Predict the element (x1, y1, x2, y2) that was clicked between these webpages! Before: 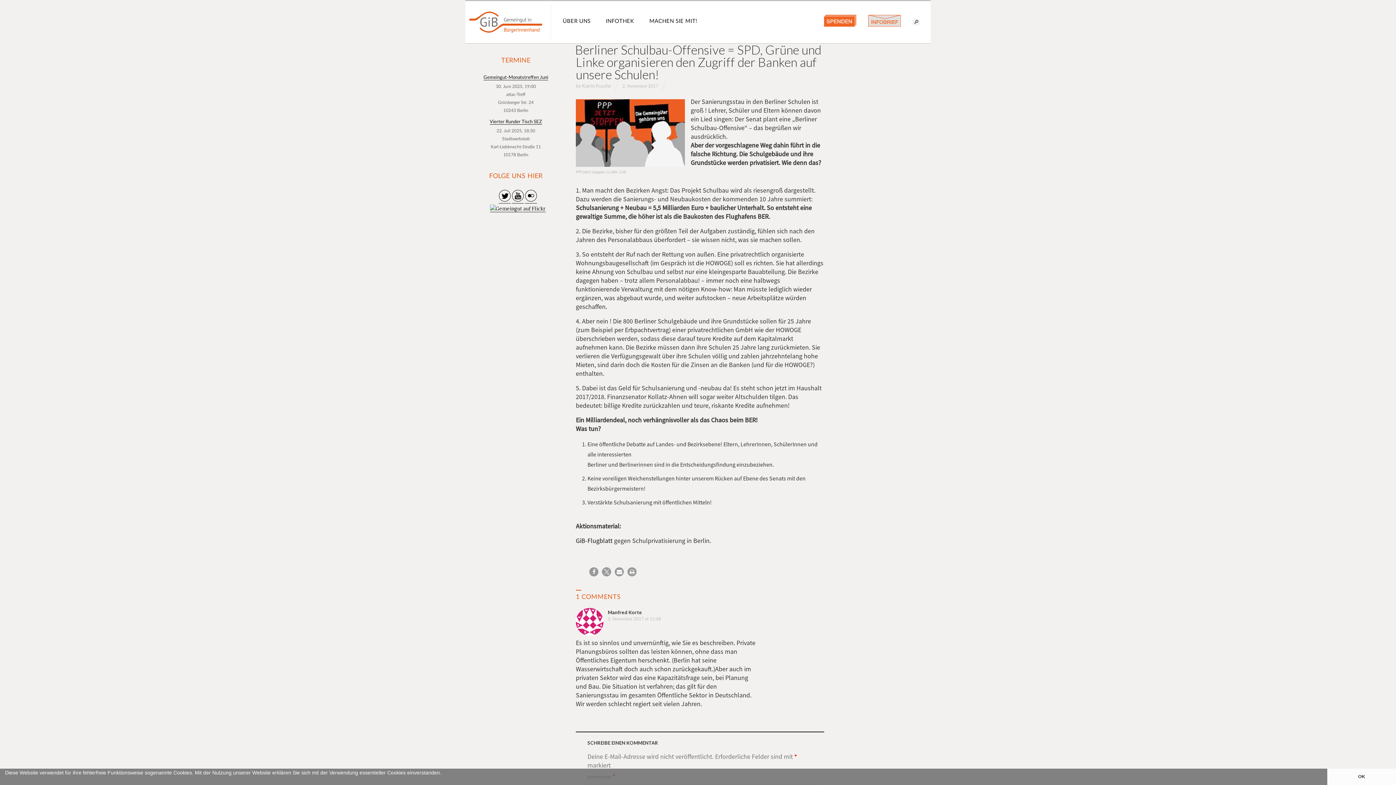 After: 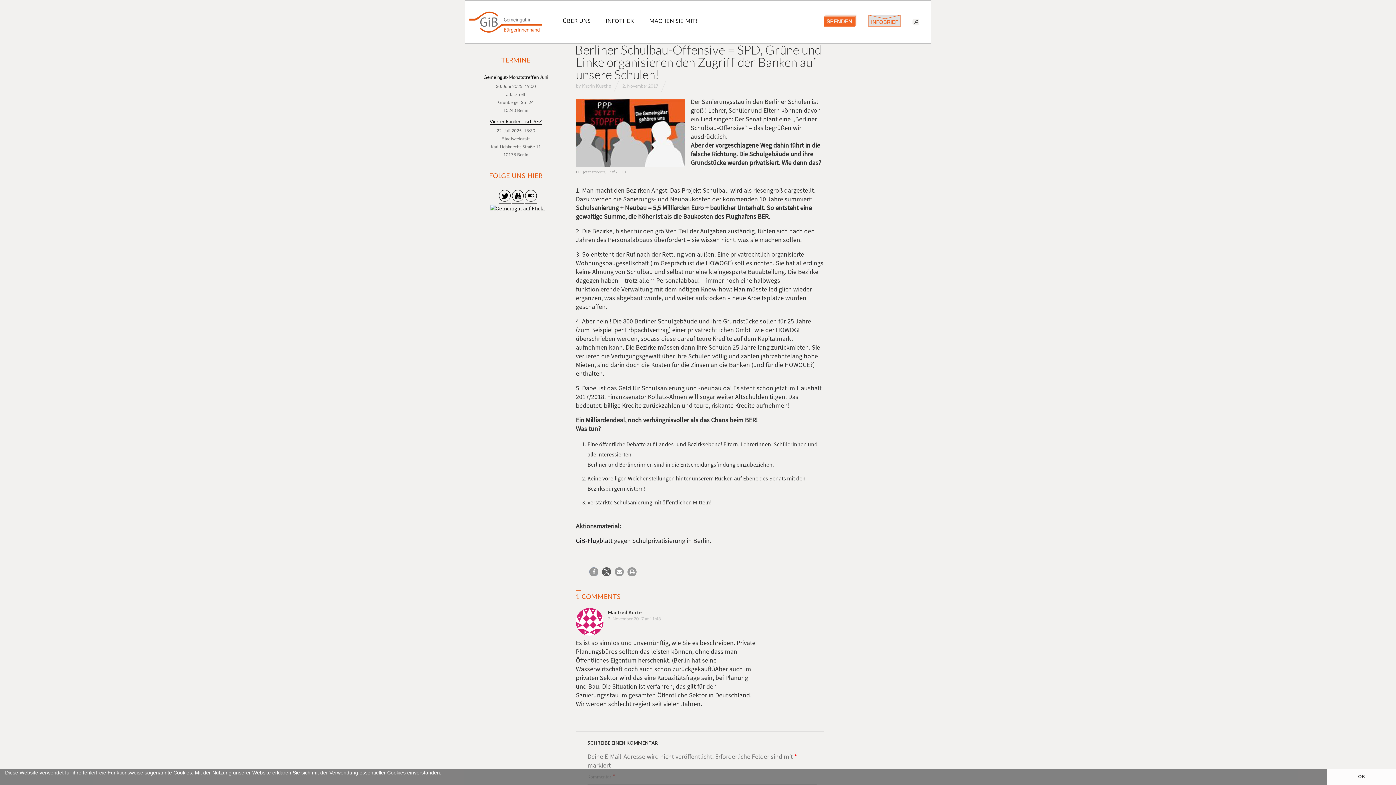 Action: label: Bei X teilen bbox: (602, 567, 611, 576)